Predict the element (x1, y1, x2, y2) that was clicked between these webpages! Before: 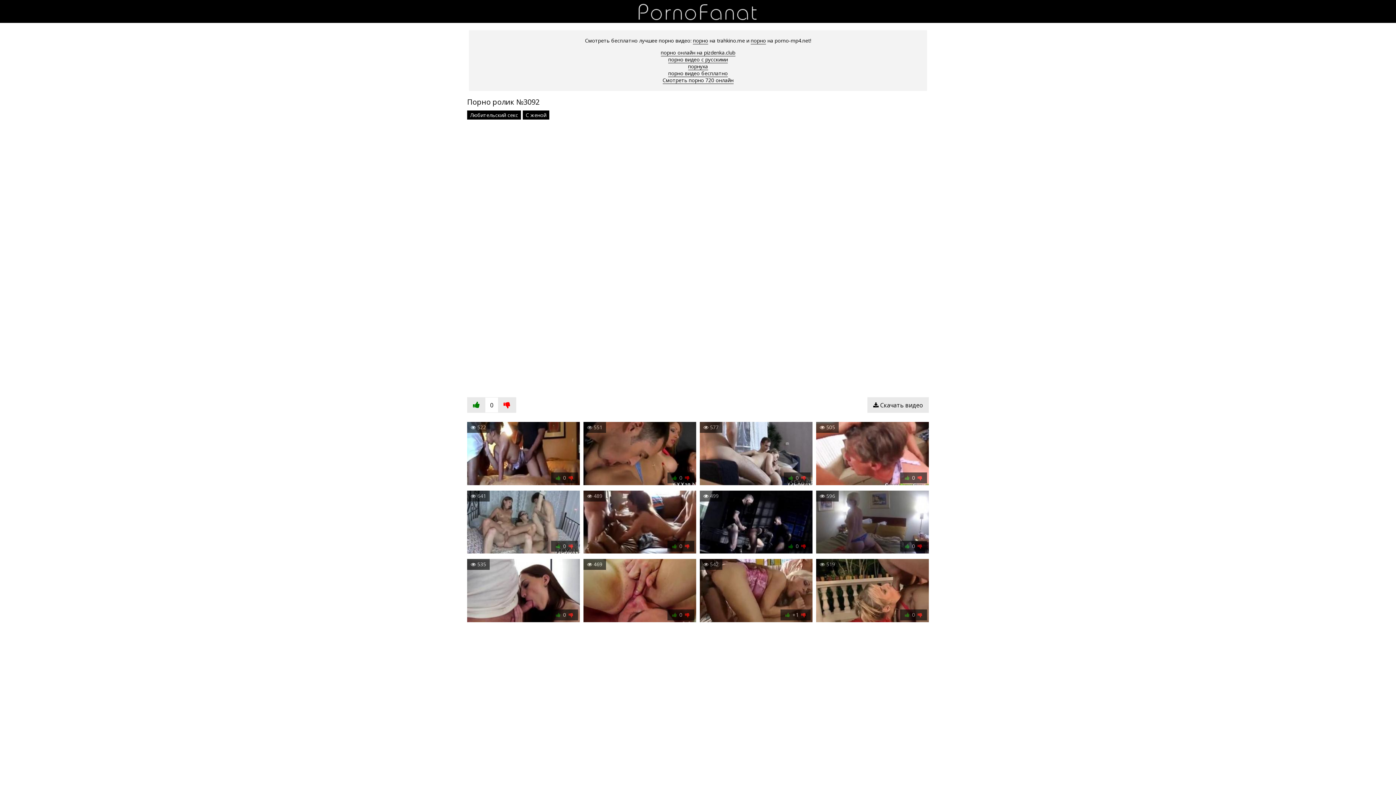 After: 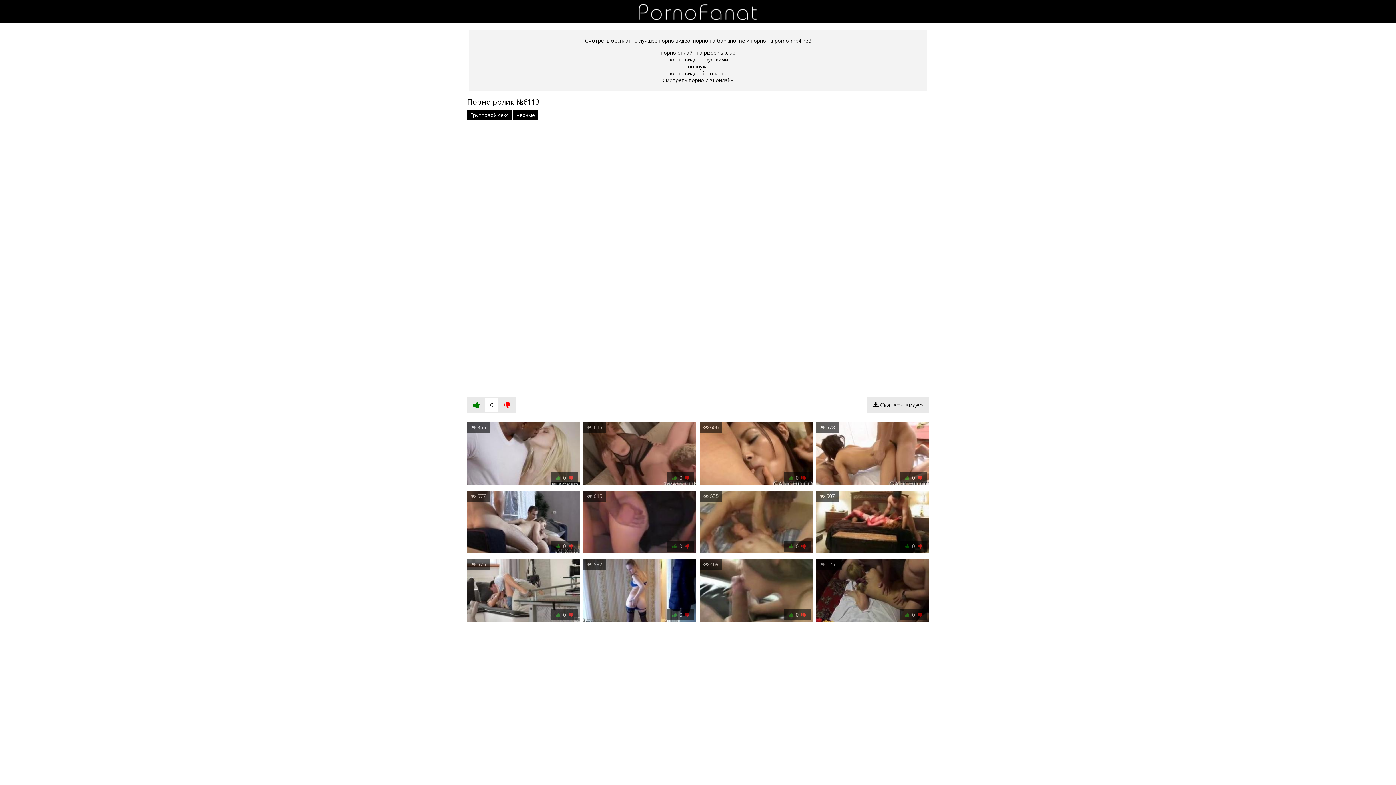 Action: bbox: (467, 422, 580, 487) label:  522
 0 